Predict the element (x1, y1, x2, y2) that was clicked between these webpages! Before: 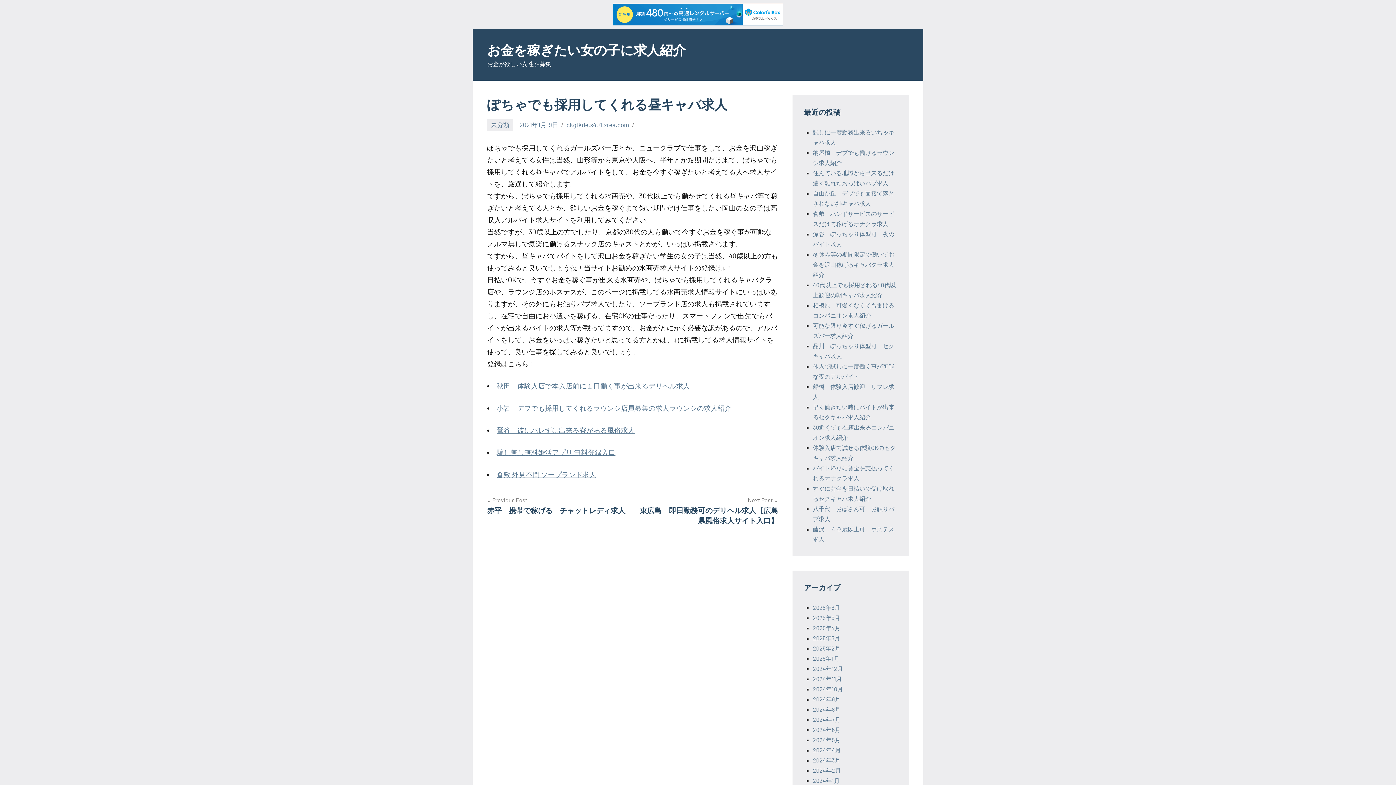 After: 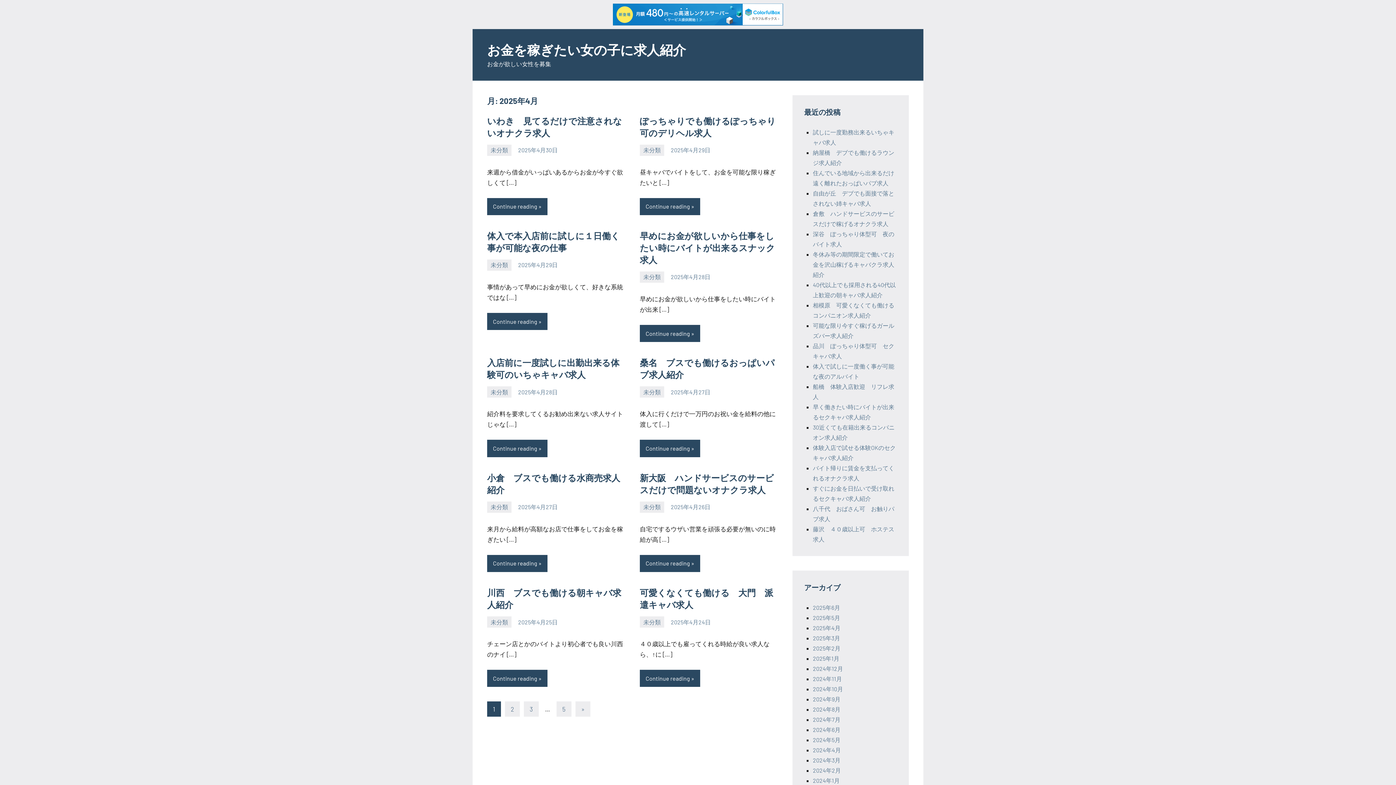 Action: label: 2025年4月 bbox: (813, 624, 840, 631)